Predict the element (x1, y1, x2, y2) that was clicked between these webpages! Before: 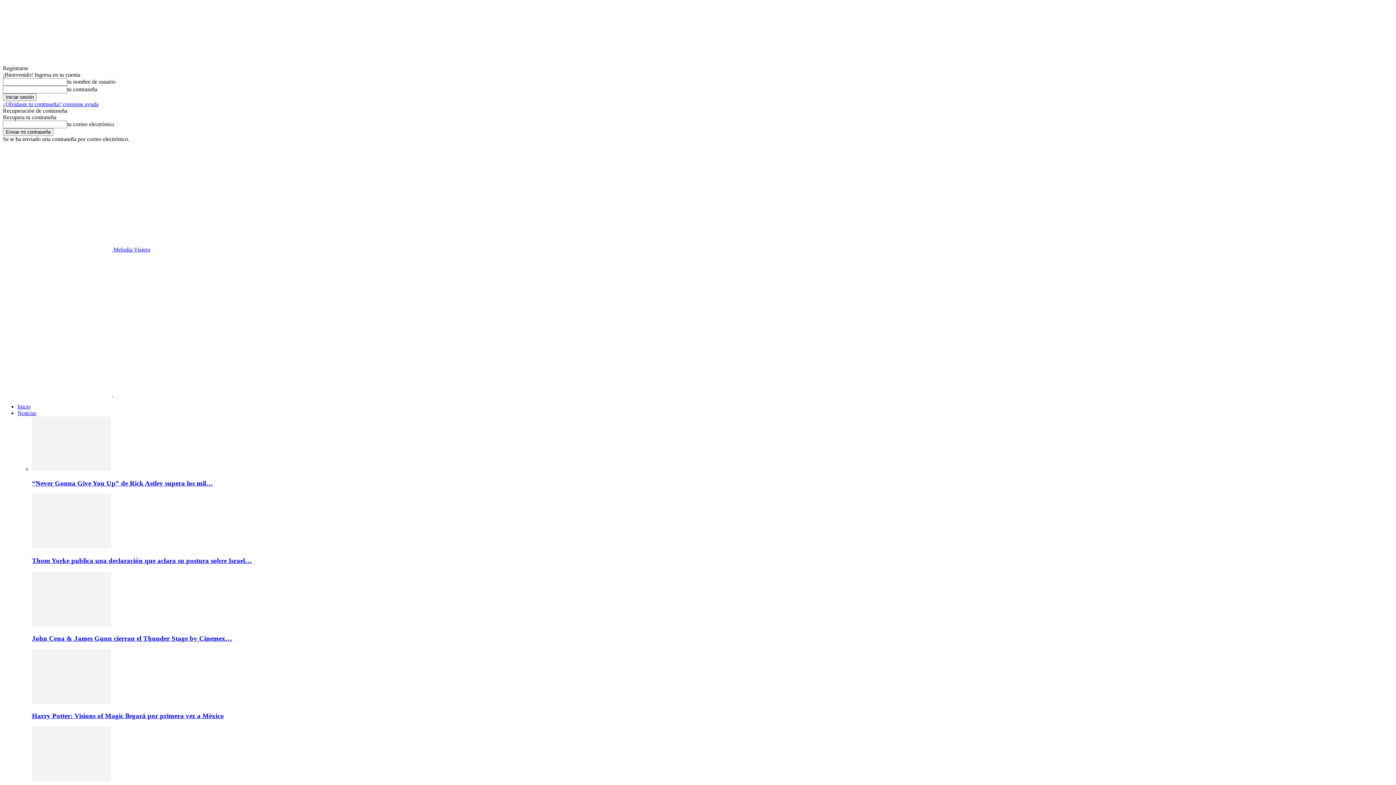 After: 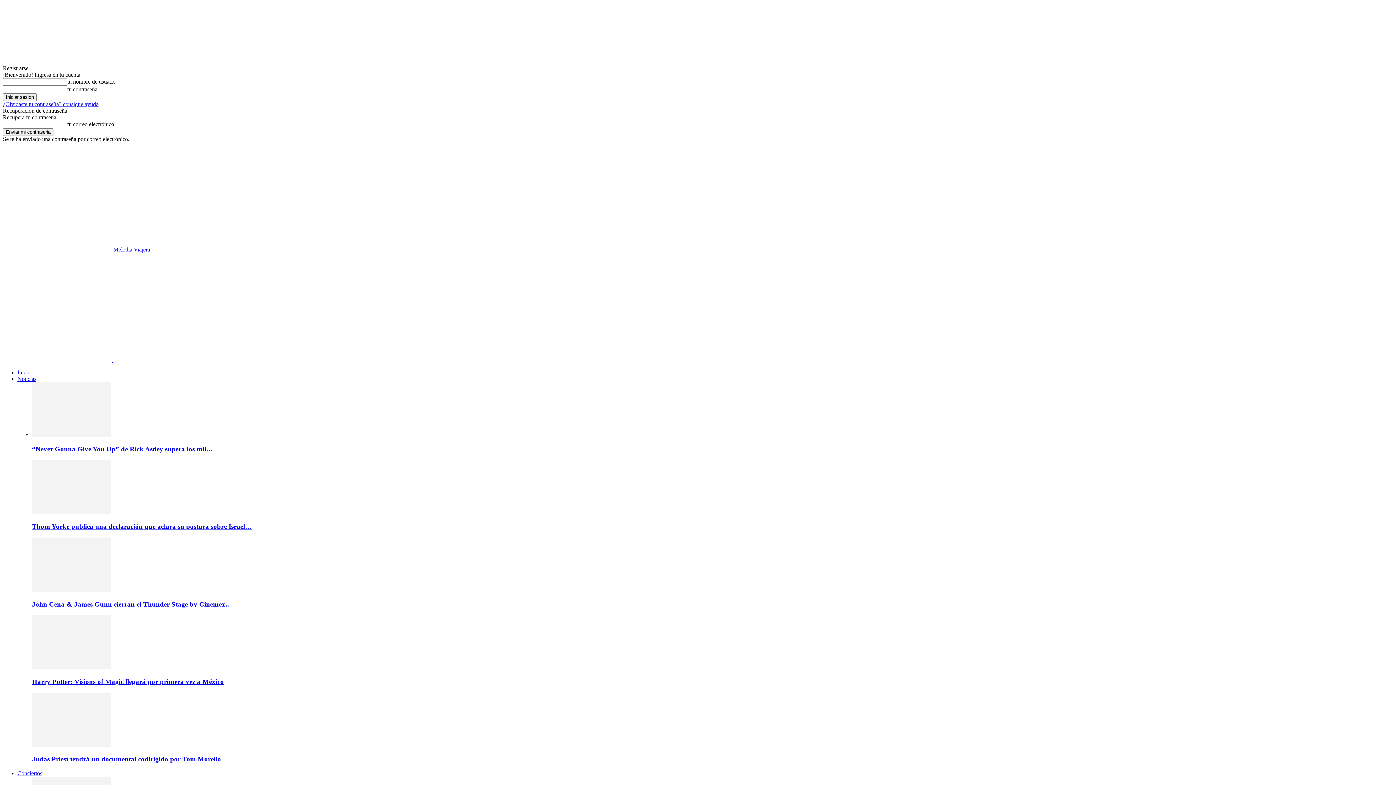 Action: bbox: (32, 712, 224, 720) label: Harry Potter: Visions of Magic llegará por primera vez a México